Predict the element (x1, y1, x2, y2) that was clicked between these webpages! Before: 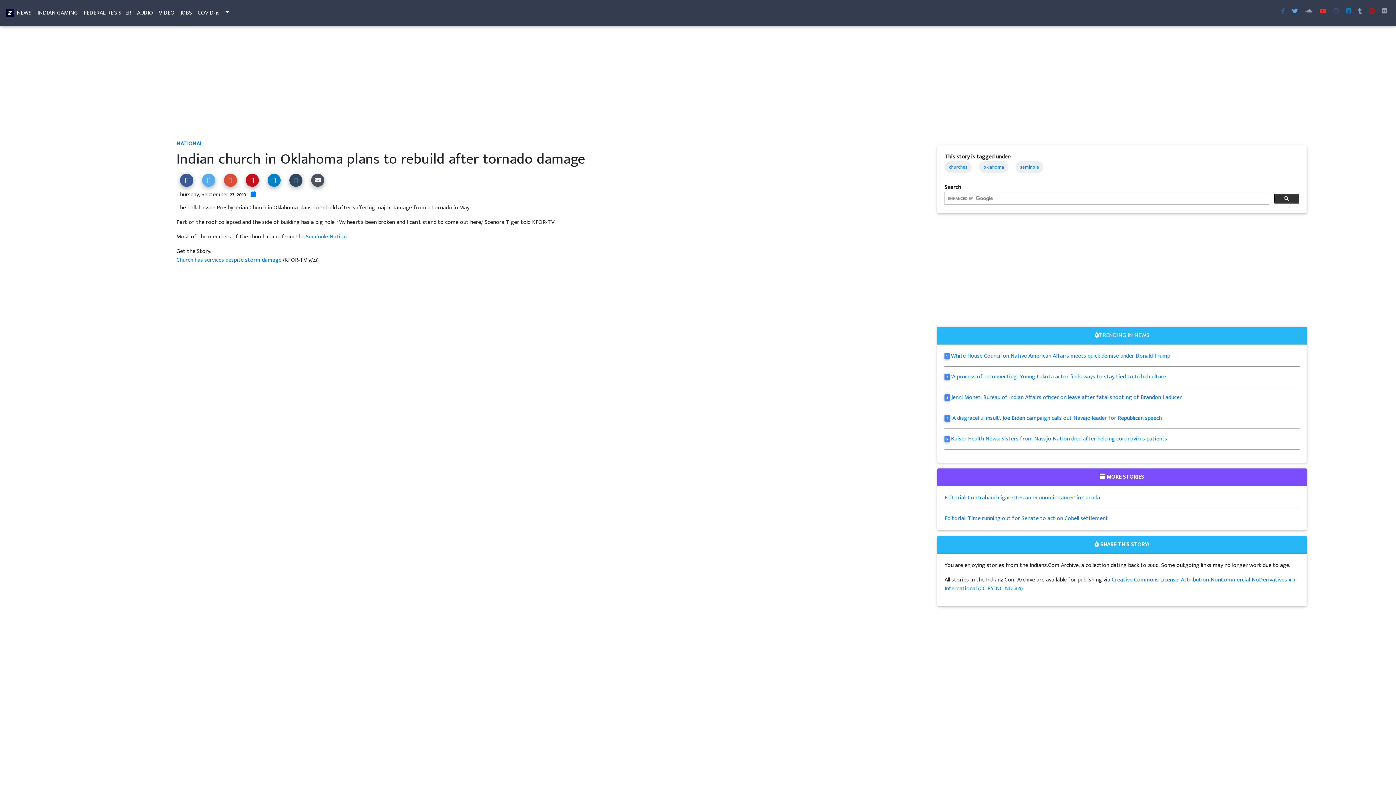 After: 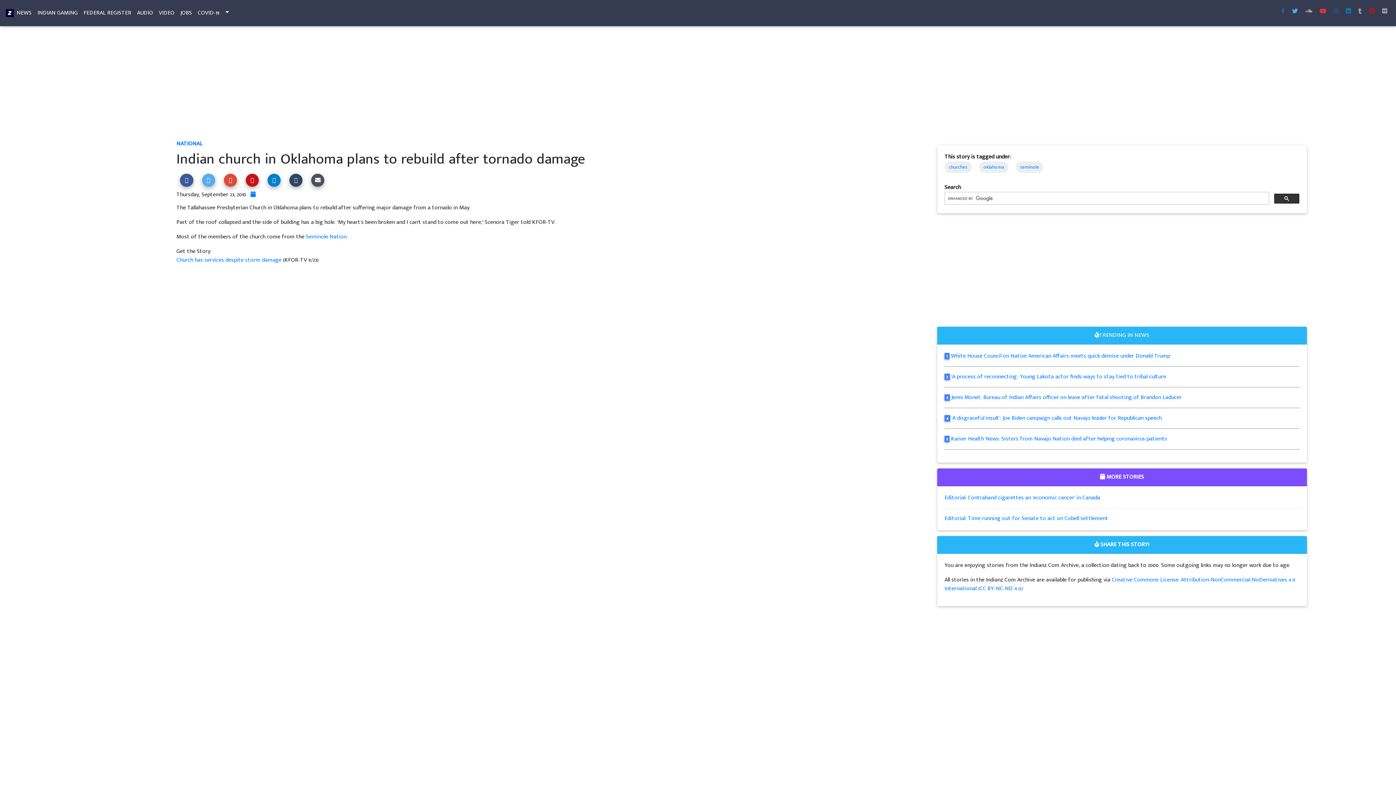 Action: bbox: (180, 173, 193, 186)